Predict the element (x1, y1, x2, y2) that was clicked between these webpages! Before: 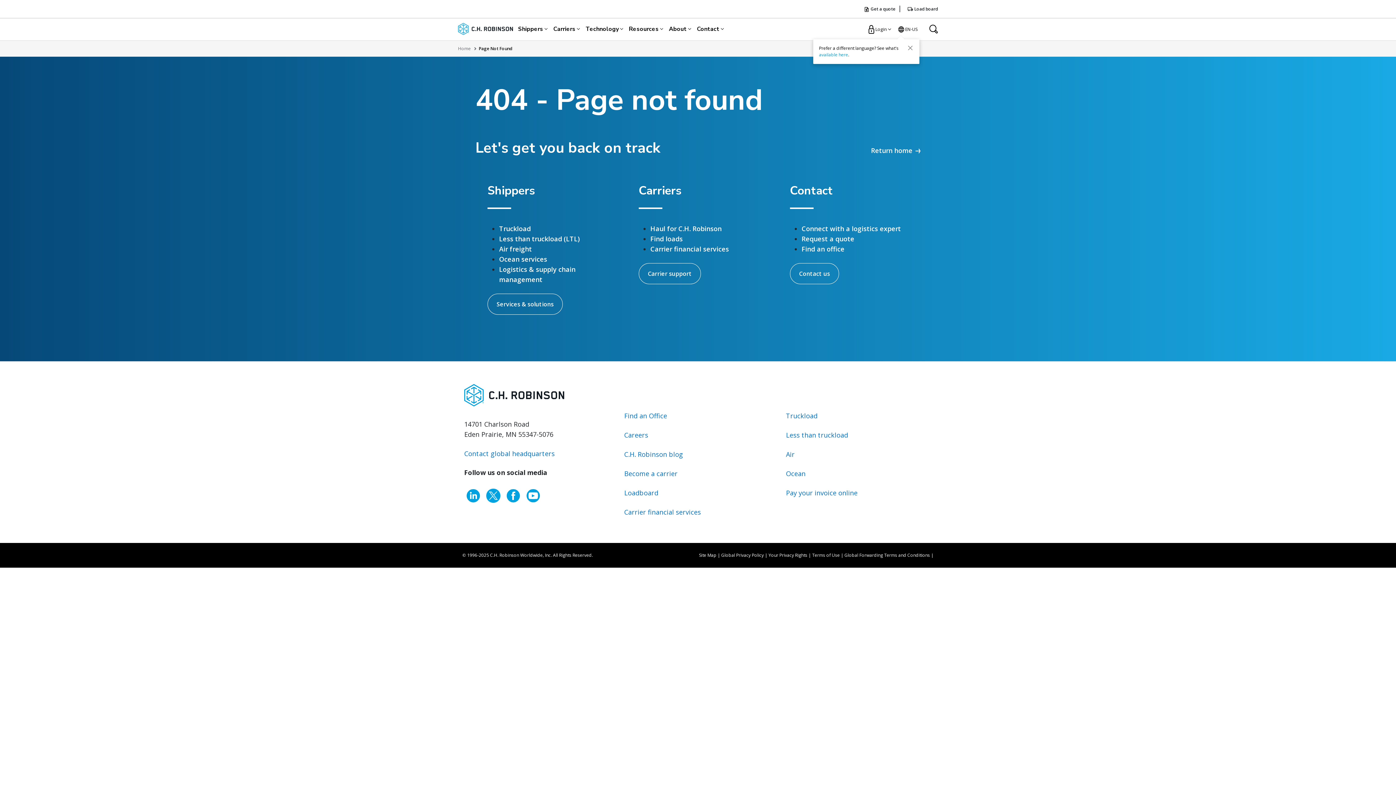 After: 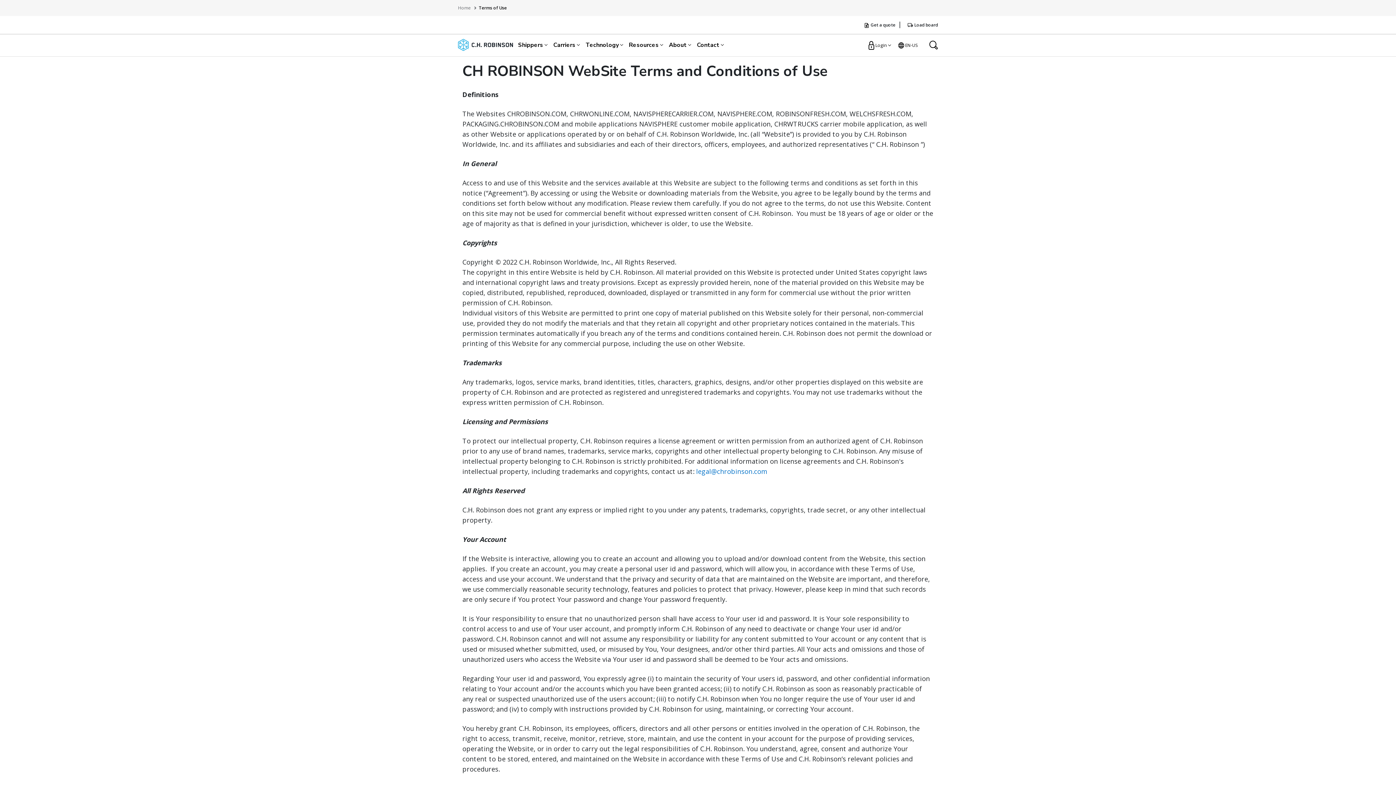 Action: label: Terms of Use bbox: (812, 552, 840, 558)